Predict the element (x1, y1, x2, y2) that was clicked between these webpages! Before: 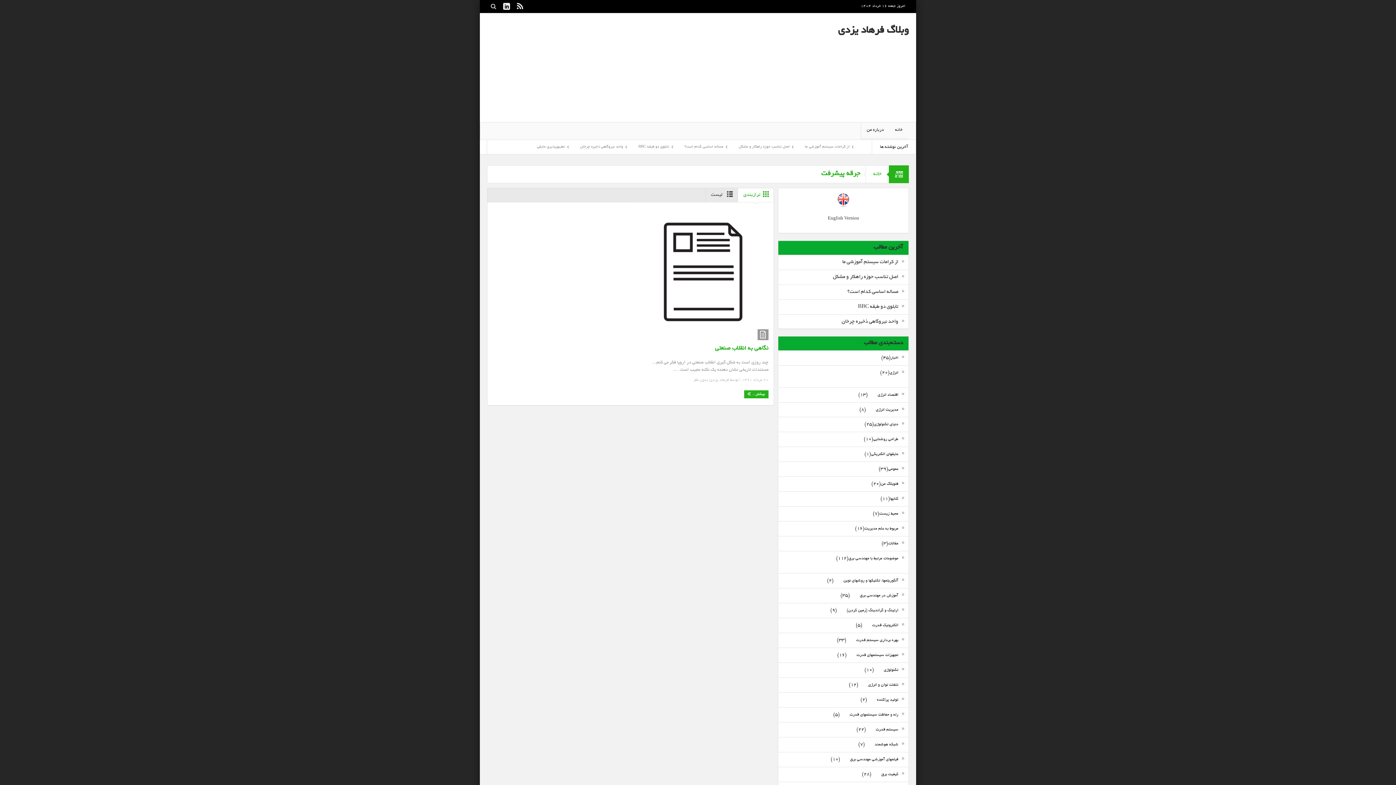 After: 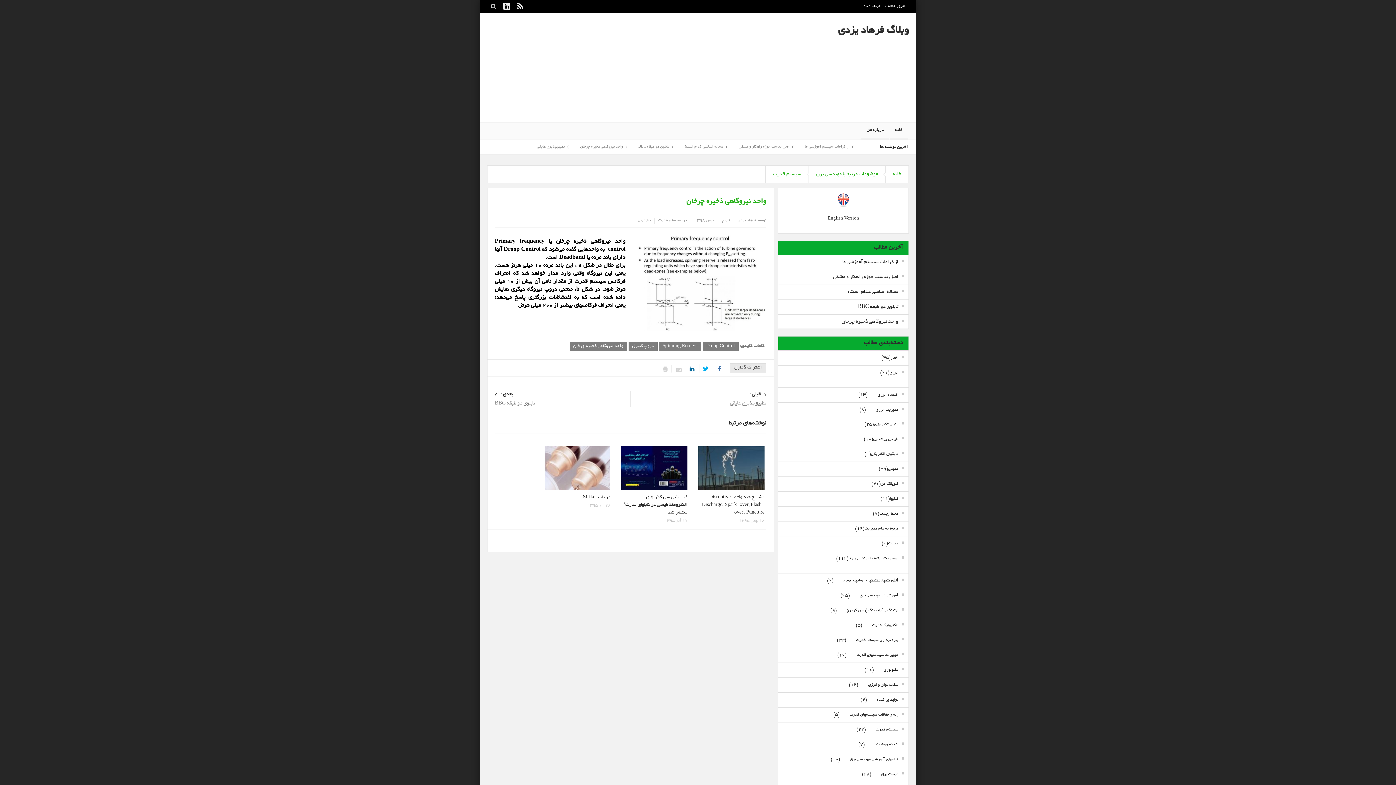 Action: label: واحد نیروگاهی ذخیره چرخان bbox: (841, 319, 904, 324)